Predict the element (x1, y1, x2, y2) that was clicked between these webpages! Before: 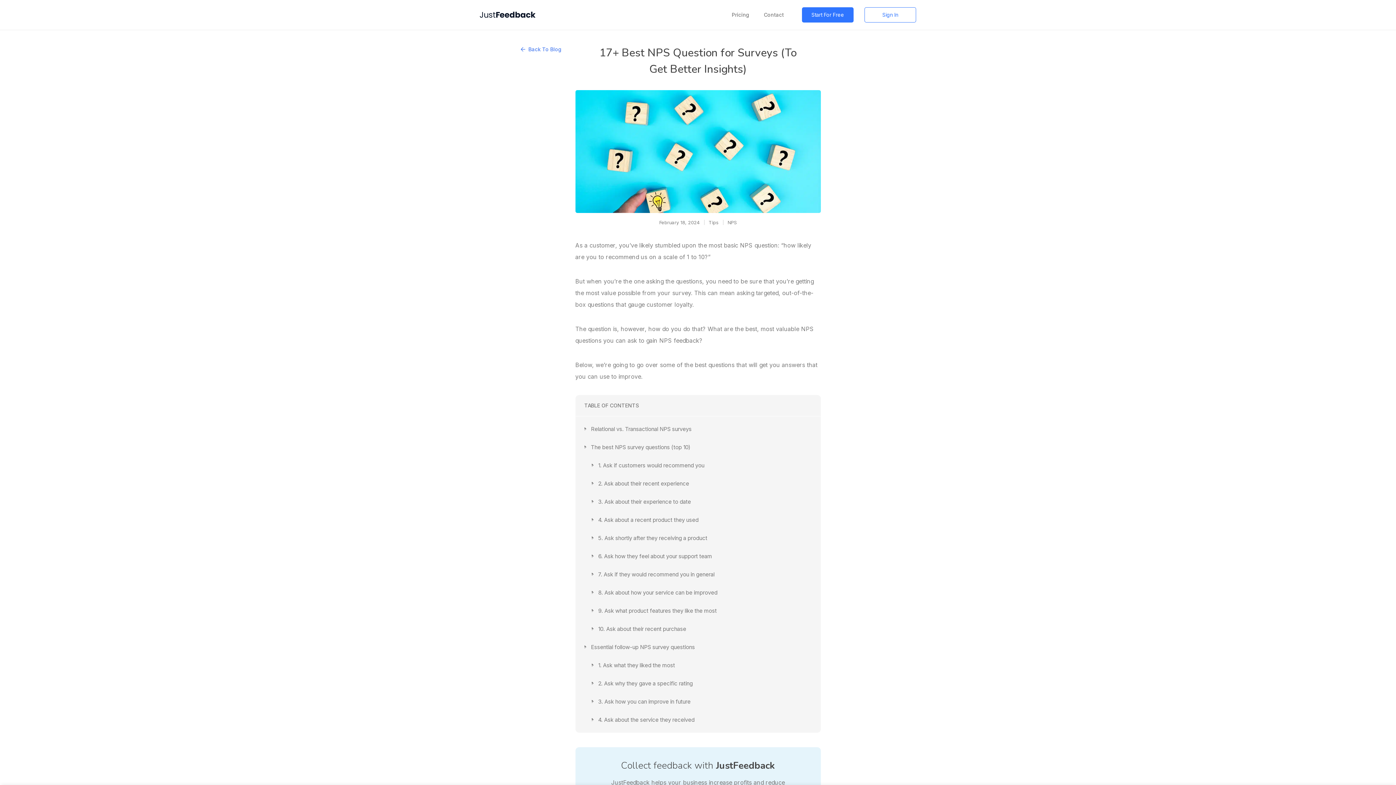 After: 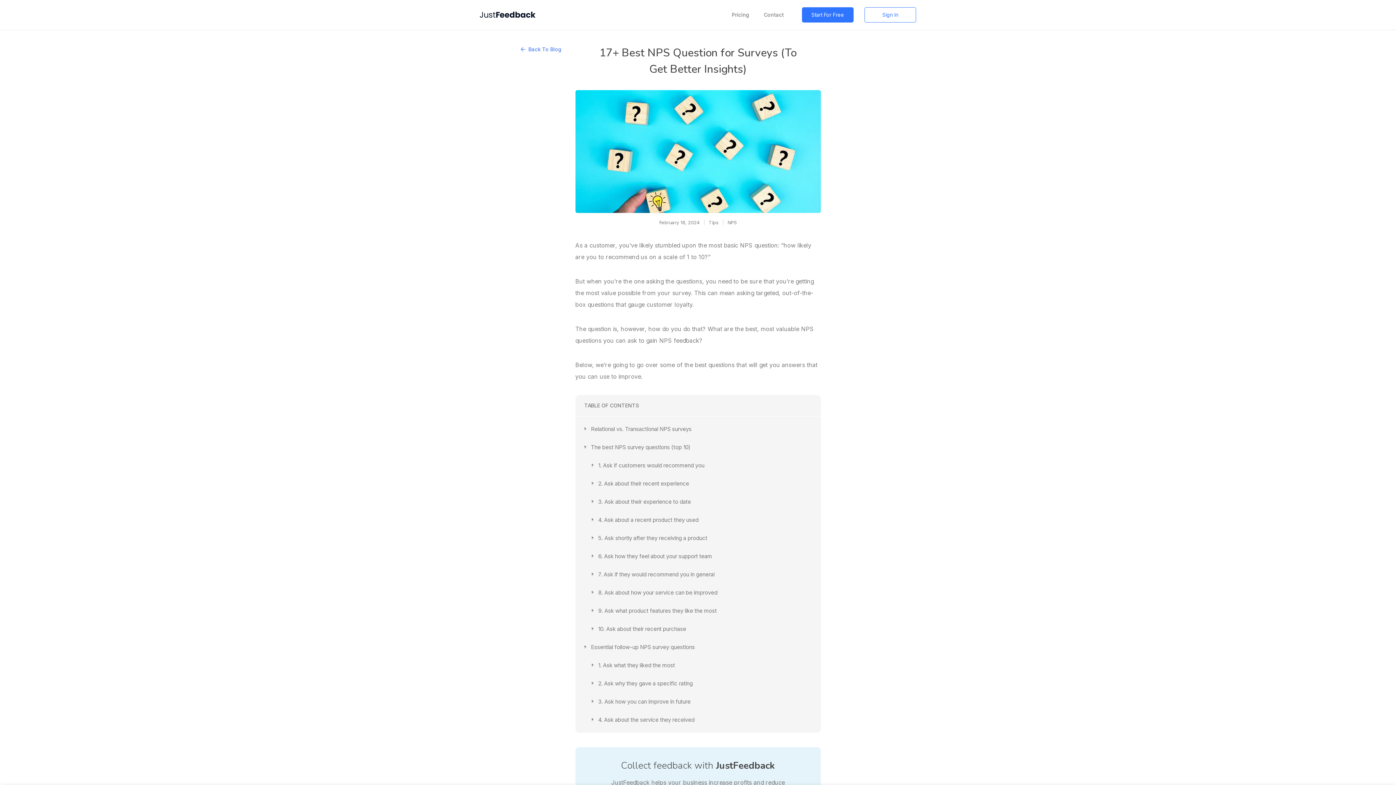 Action: bbox: (659, 219, 699, 225) label: February 18, 2024